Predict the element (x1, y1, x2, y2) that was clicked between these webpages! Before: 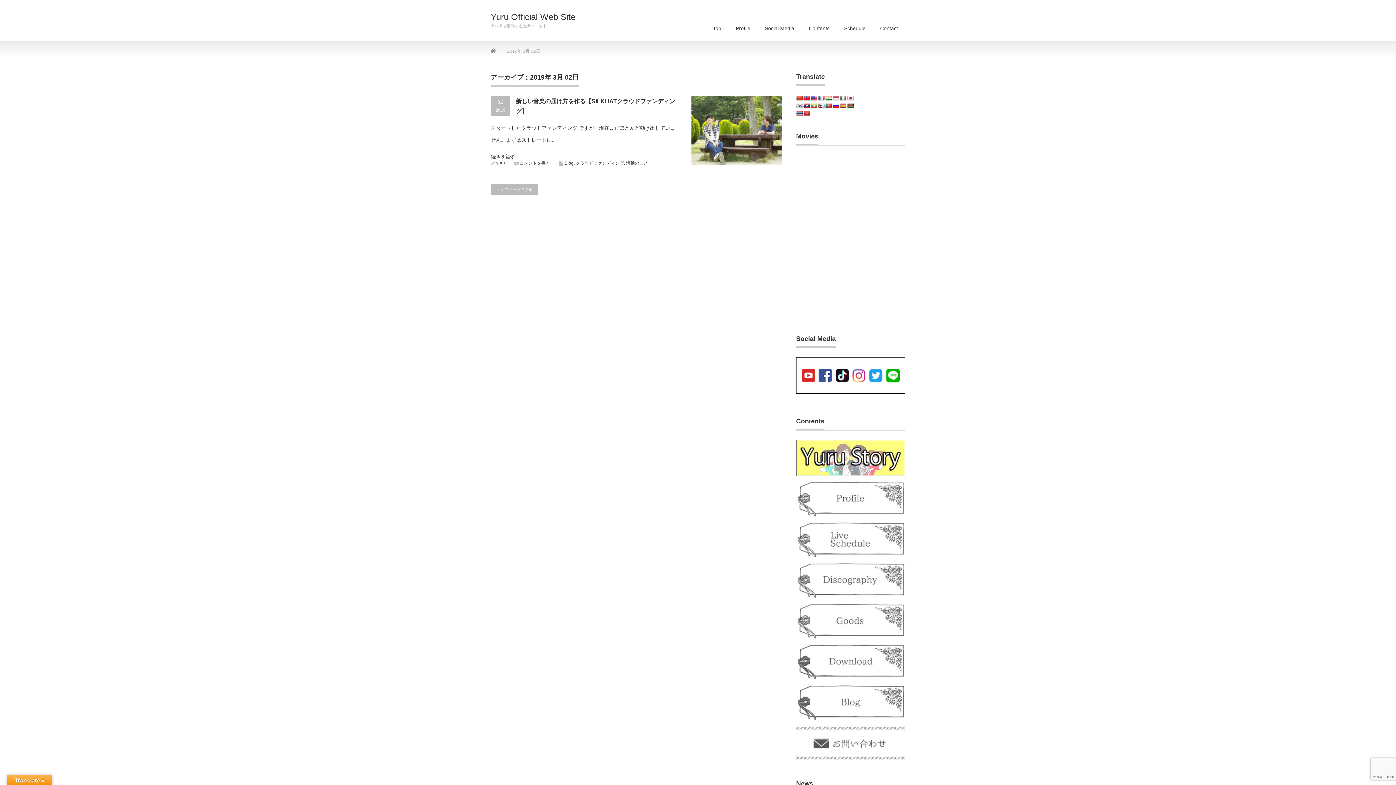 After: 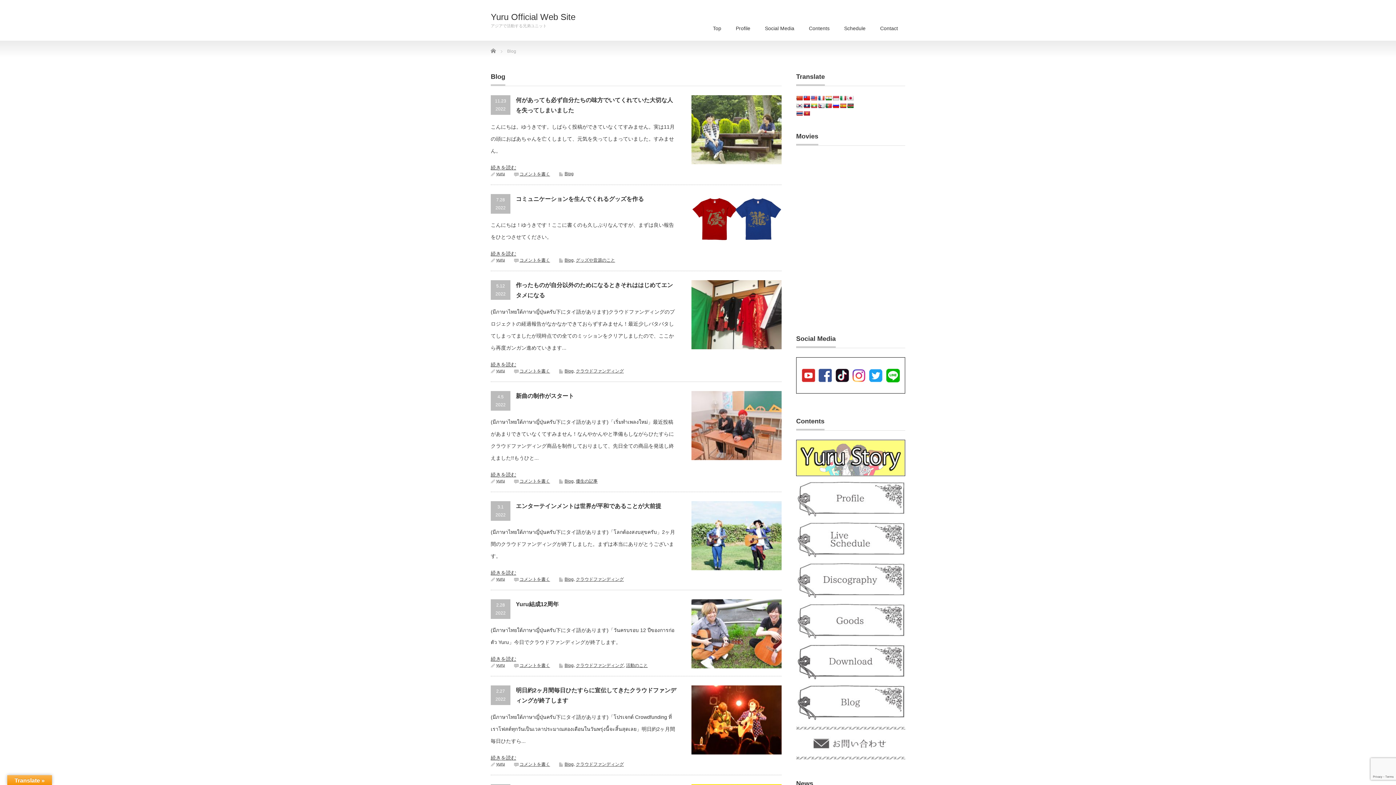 Action: bbox: (796, 720, 905, 724)